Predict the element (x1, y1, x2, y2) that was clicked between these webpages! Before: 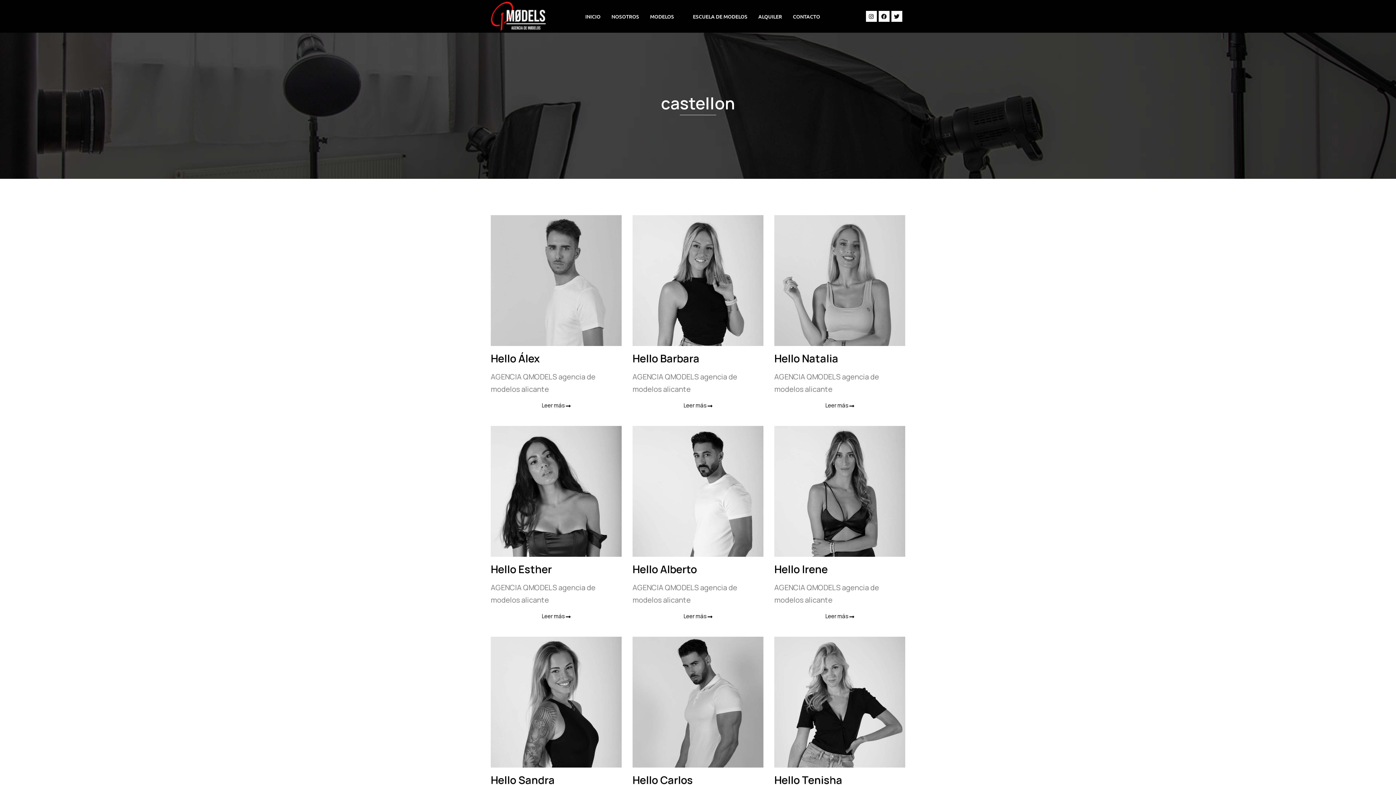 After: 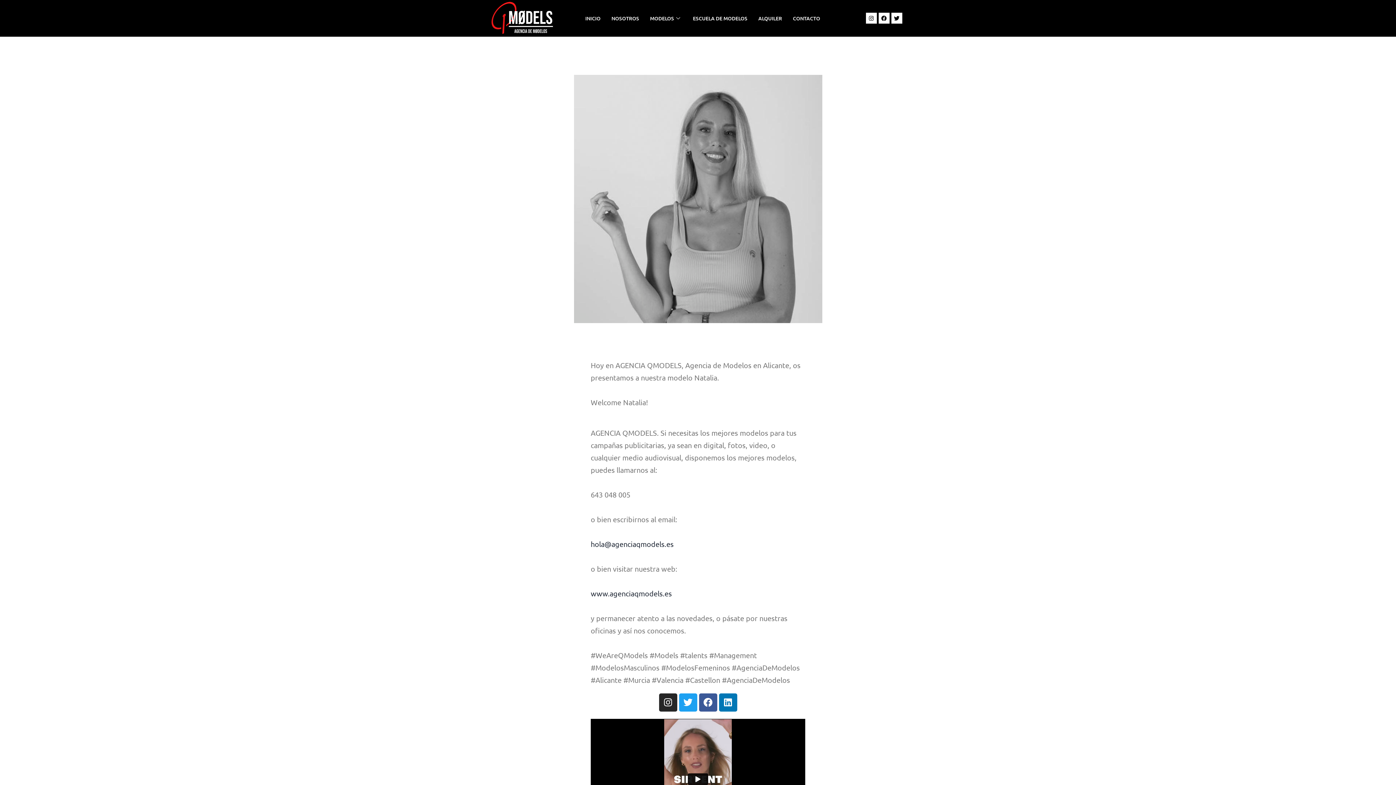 Action: label: Hello Natalia bbox: (774, 351, 838, 365)